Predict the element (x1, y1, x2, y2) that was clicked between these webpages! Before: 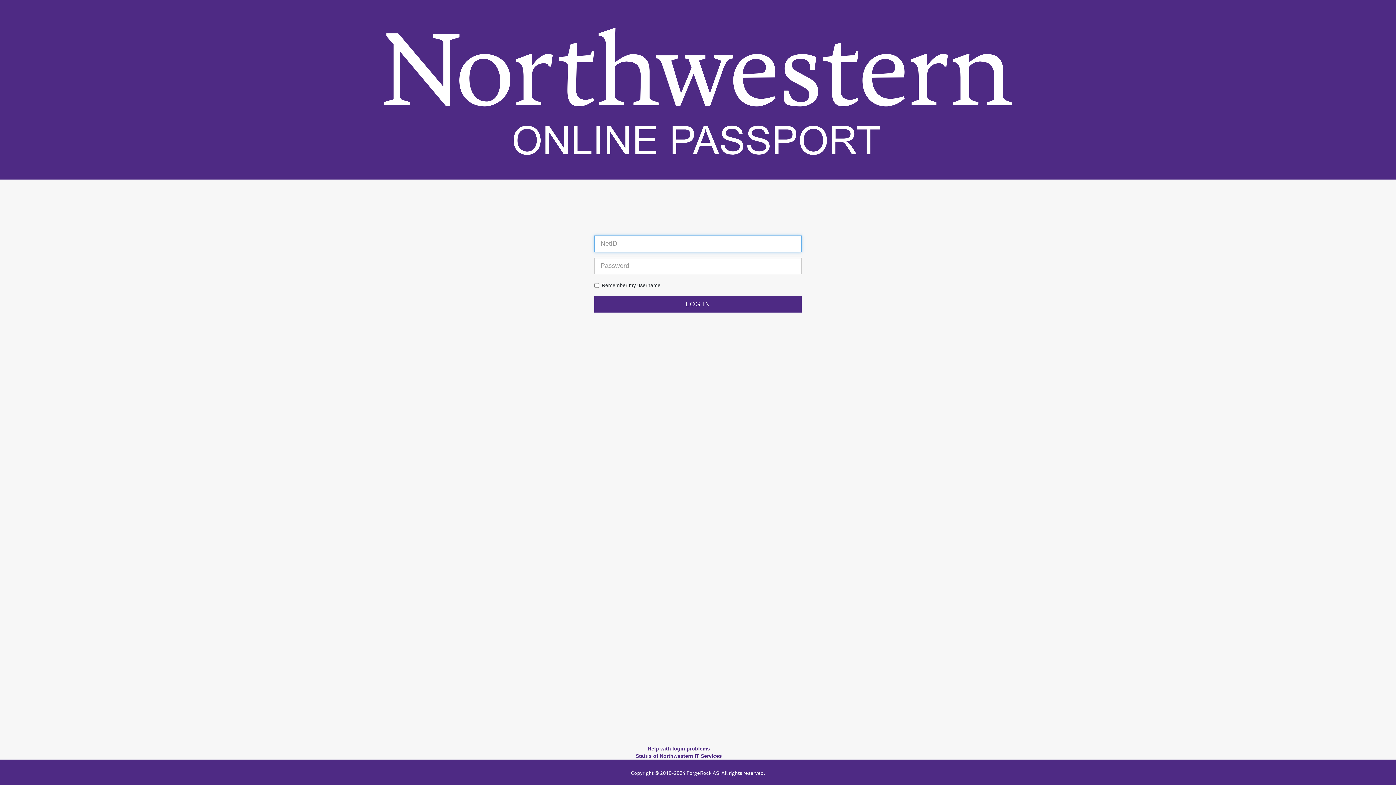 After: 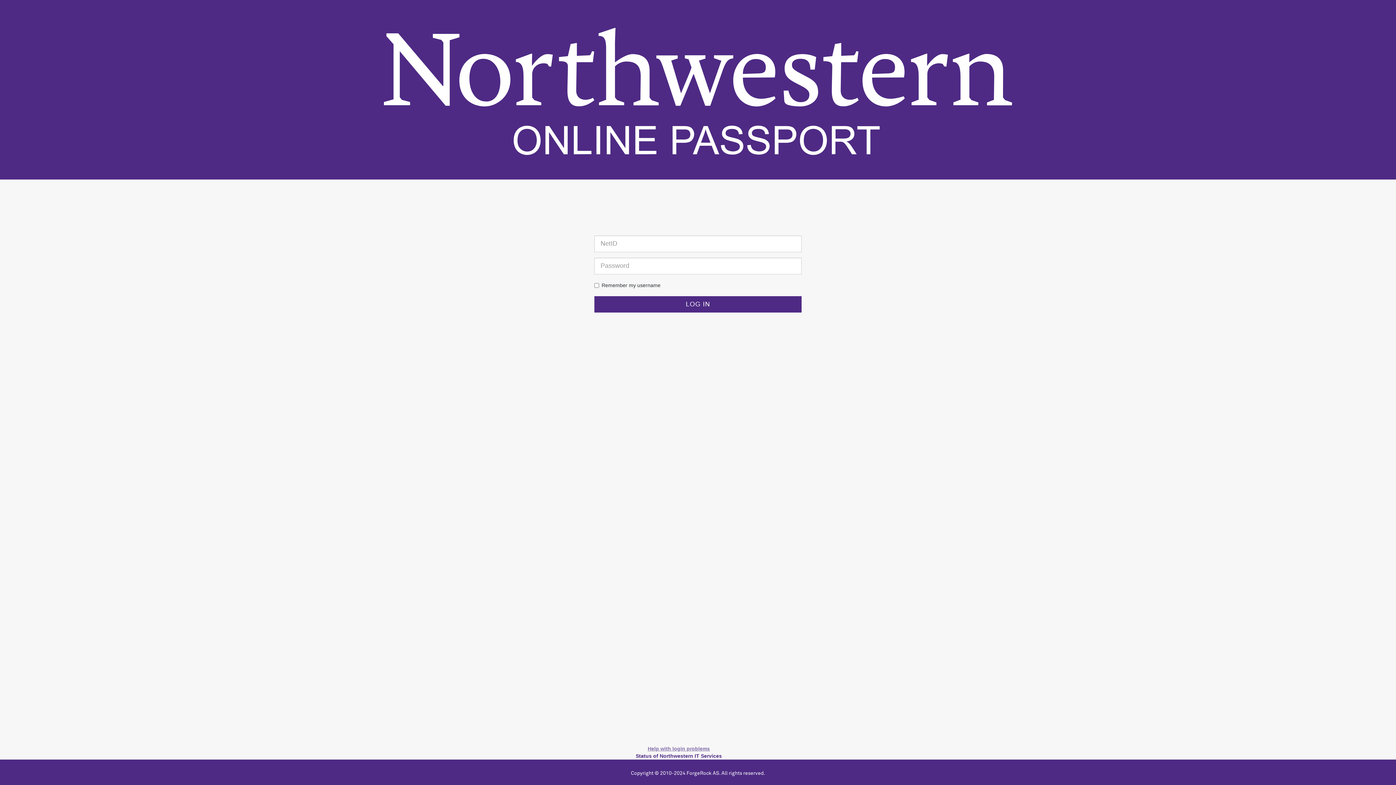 Action: label: Help with login problems bbox: (647, 746, 710, 752)